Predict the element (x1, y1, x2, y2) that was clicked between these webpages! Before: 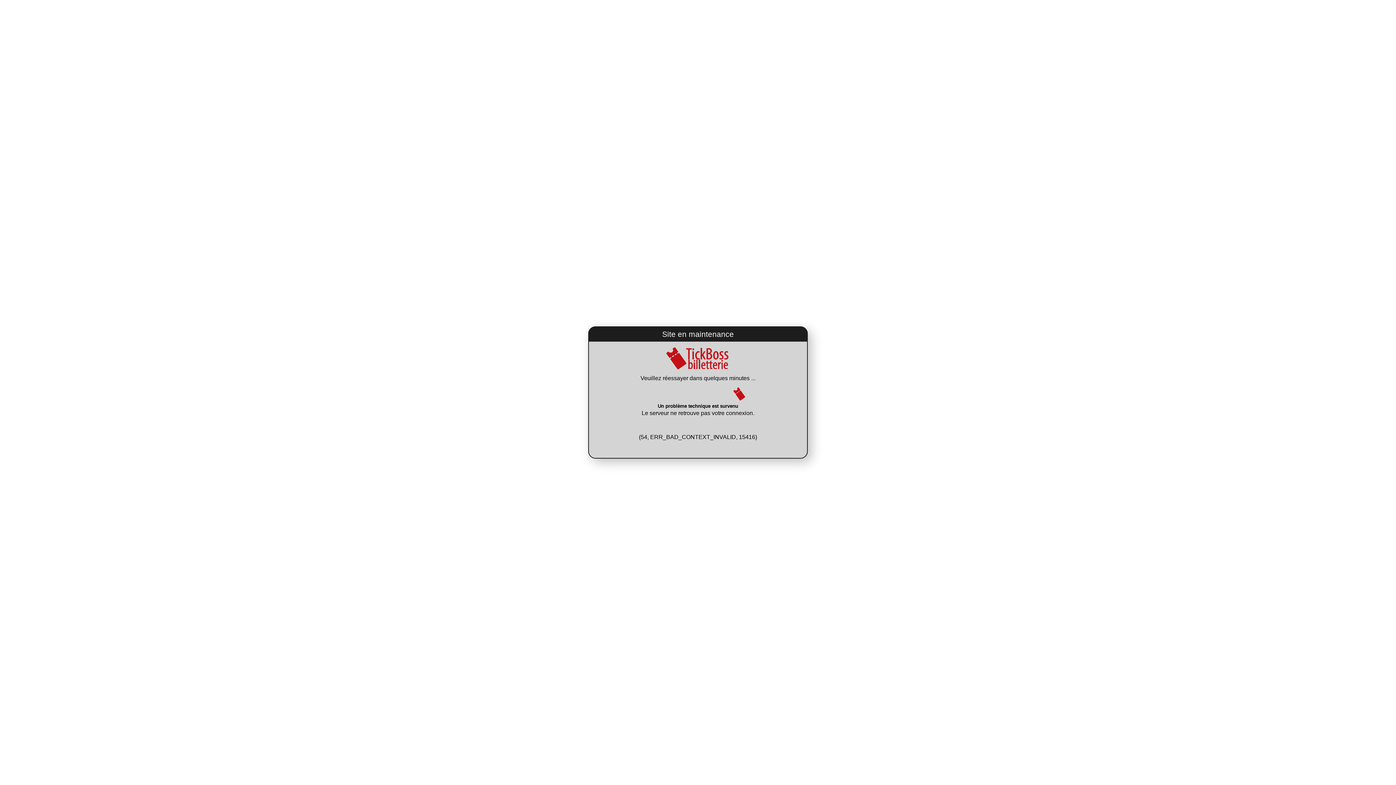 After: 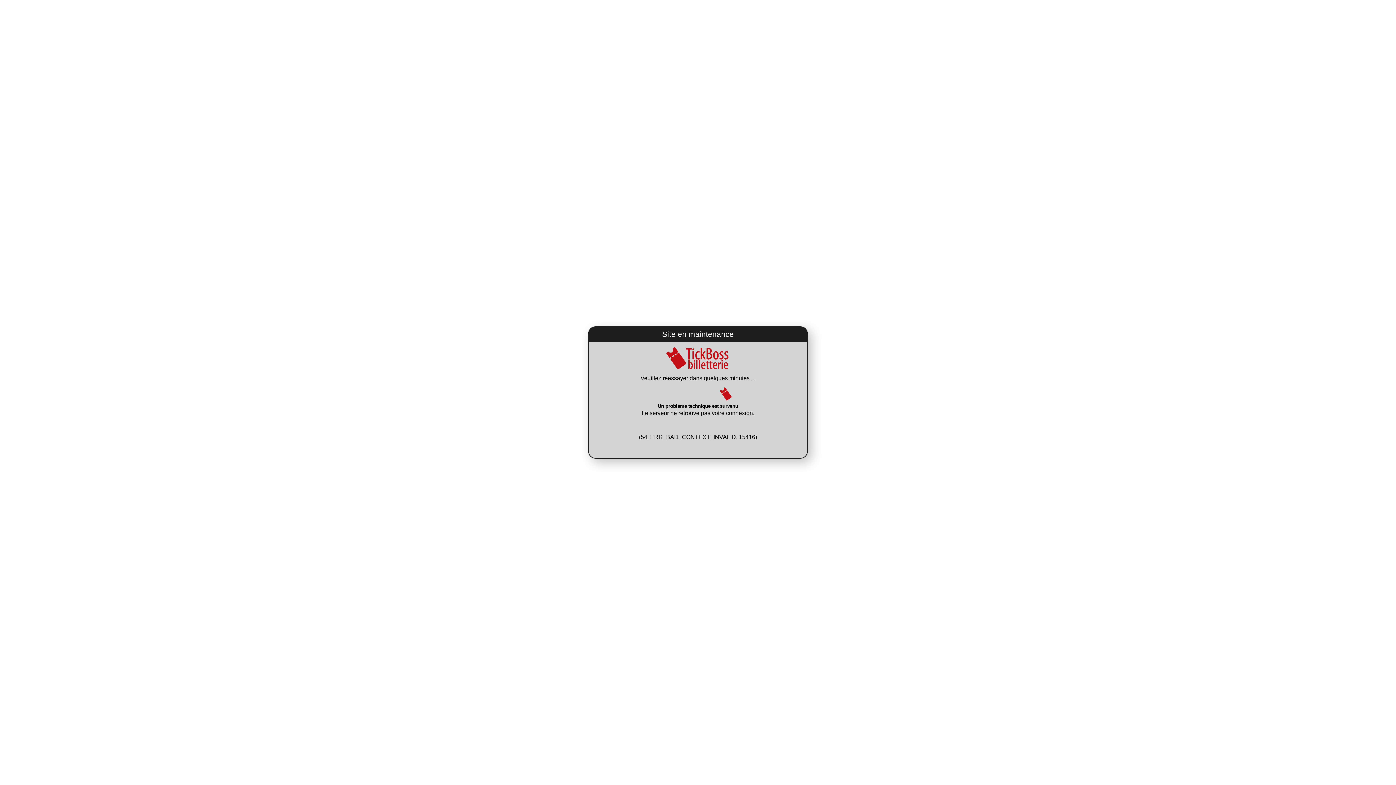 Action: bbox: (665, 355, 730, 360)